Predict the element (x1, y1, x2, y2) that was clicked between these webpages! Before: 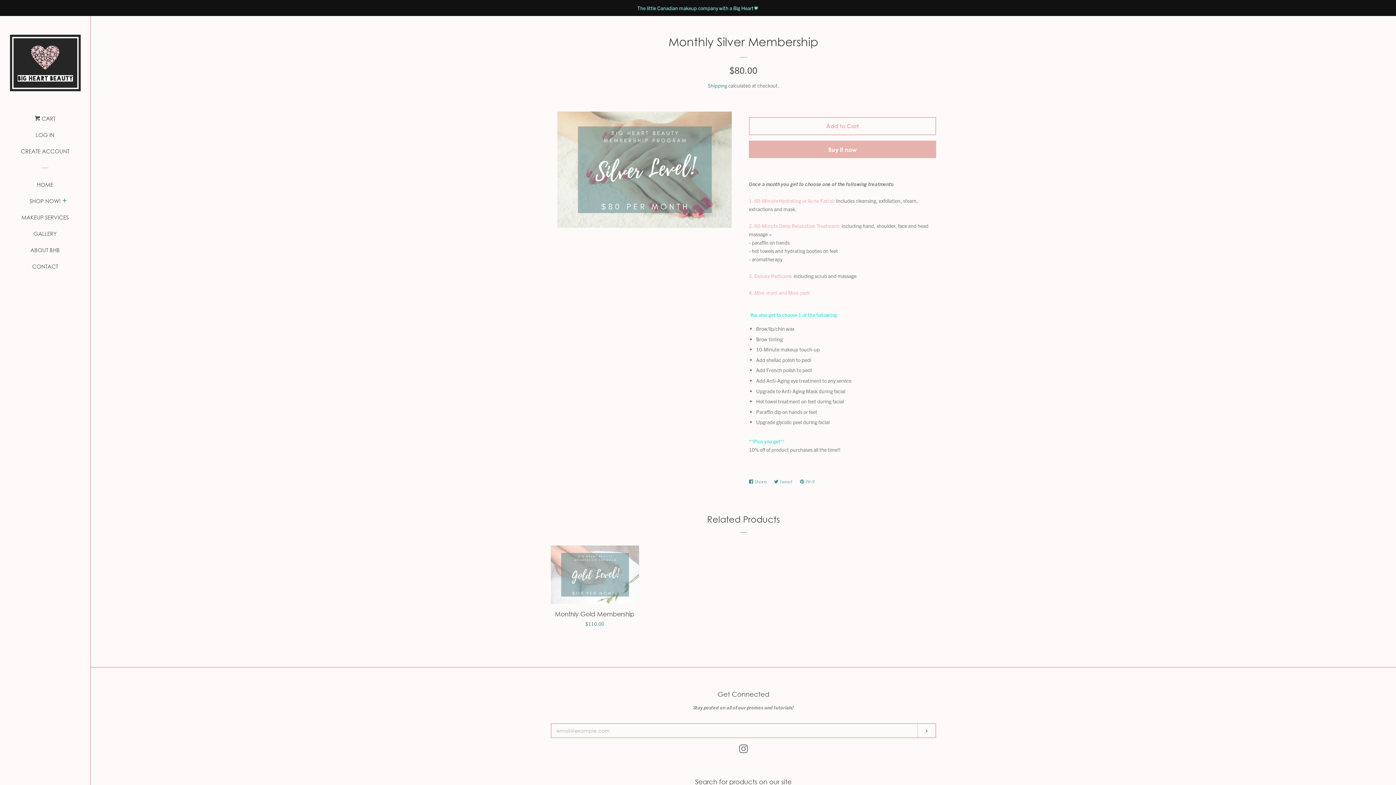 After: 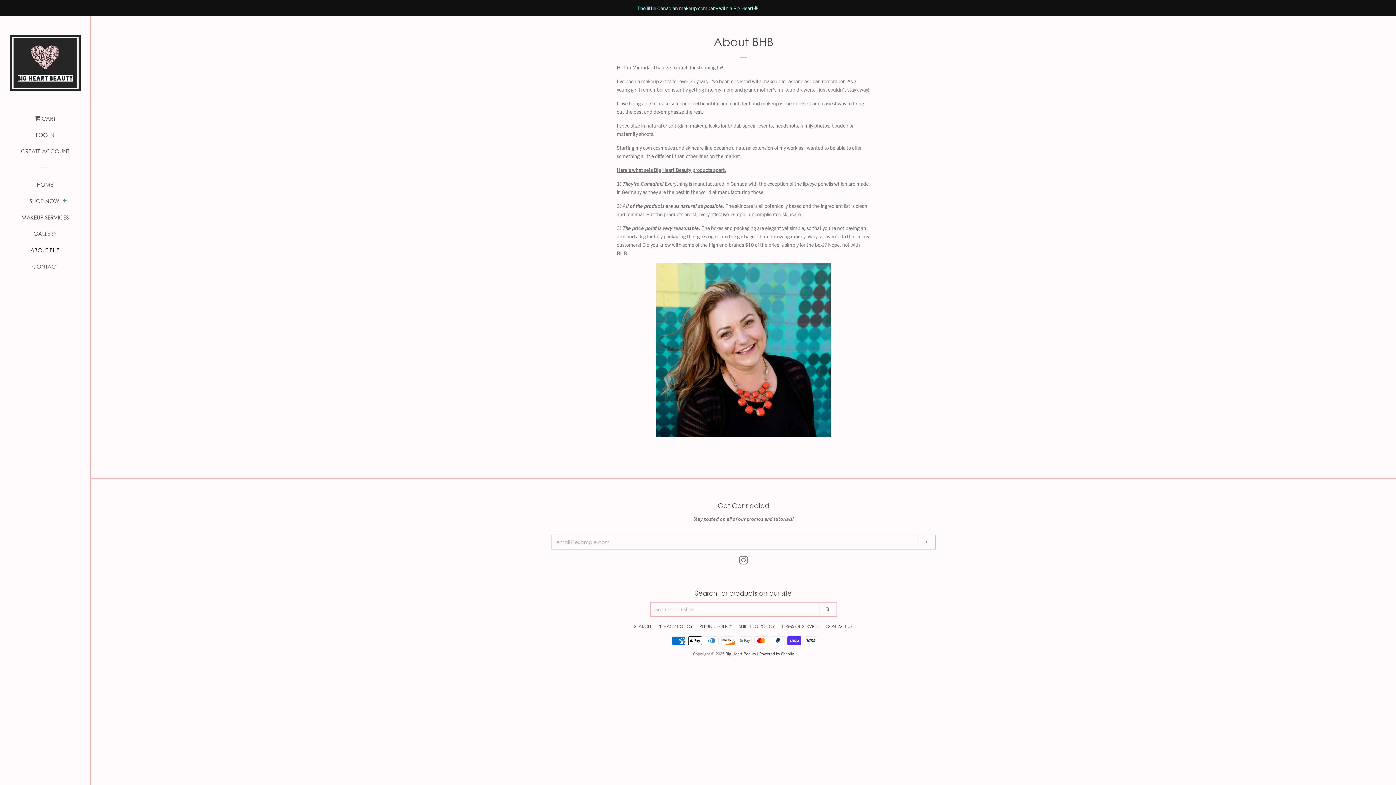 Action: label: ABOUT BHB bbox: (16, 244, 74, 261)